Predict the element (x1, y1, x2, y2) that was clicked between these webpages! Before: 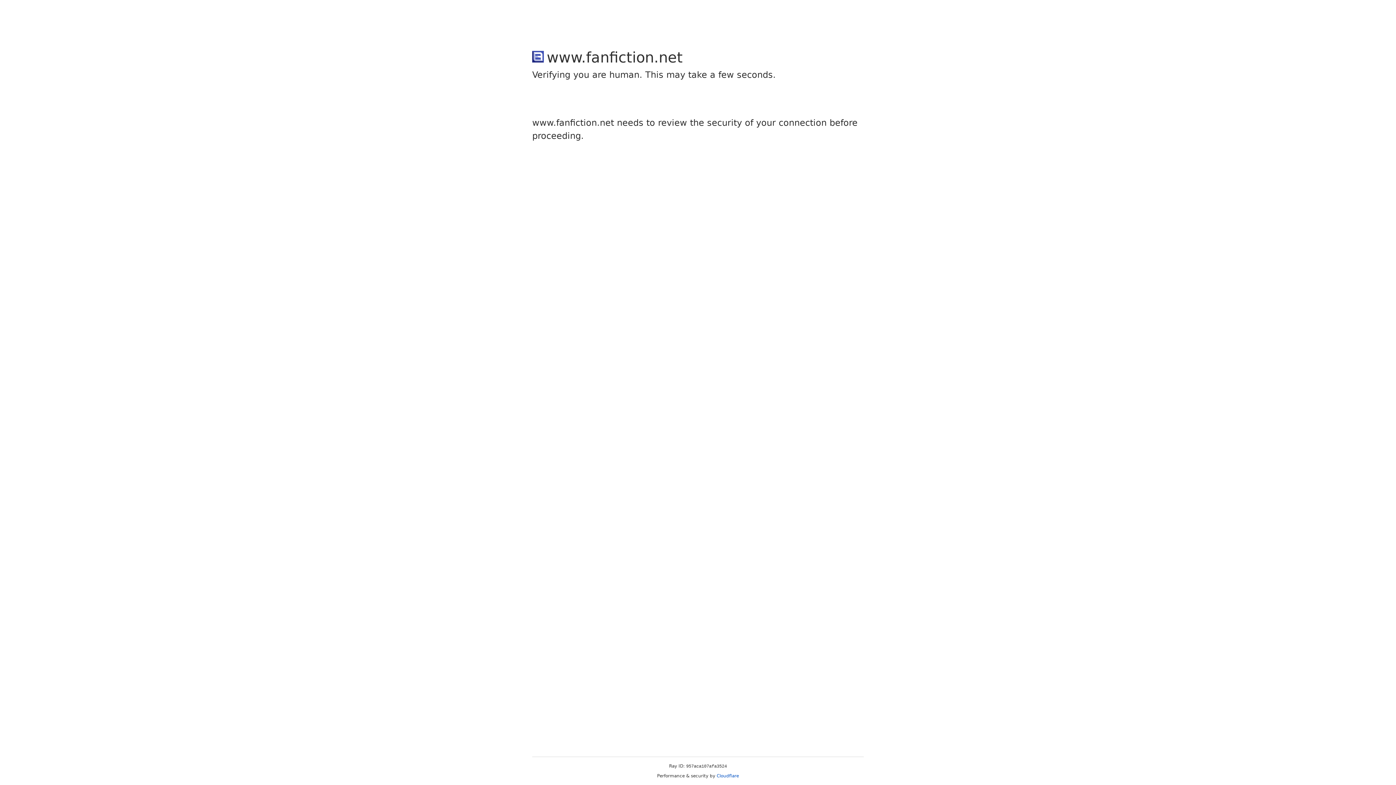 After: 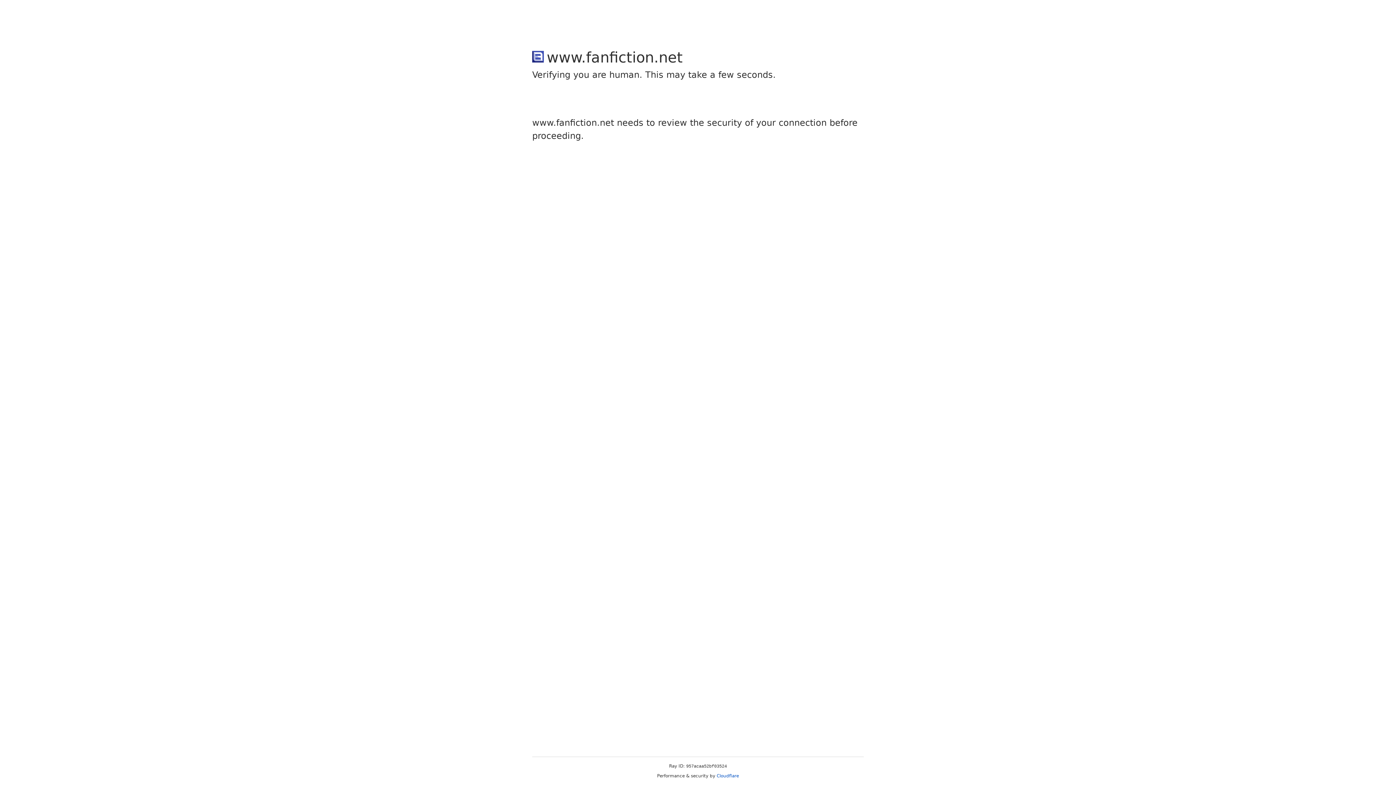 Action: label: Cloudflare bbox: (716, 773, 739, 778)